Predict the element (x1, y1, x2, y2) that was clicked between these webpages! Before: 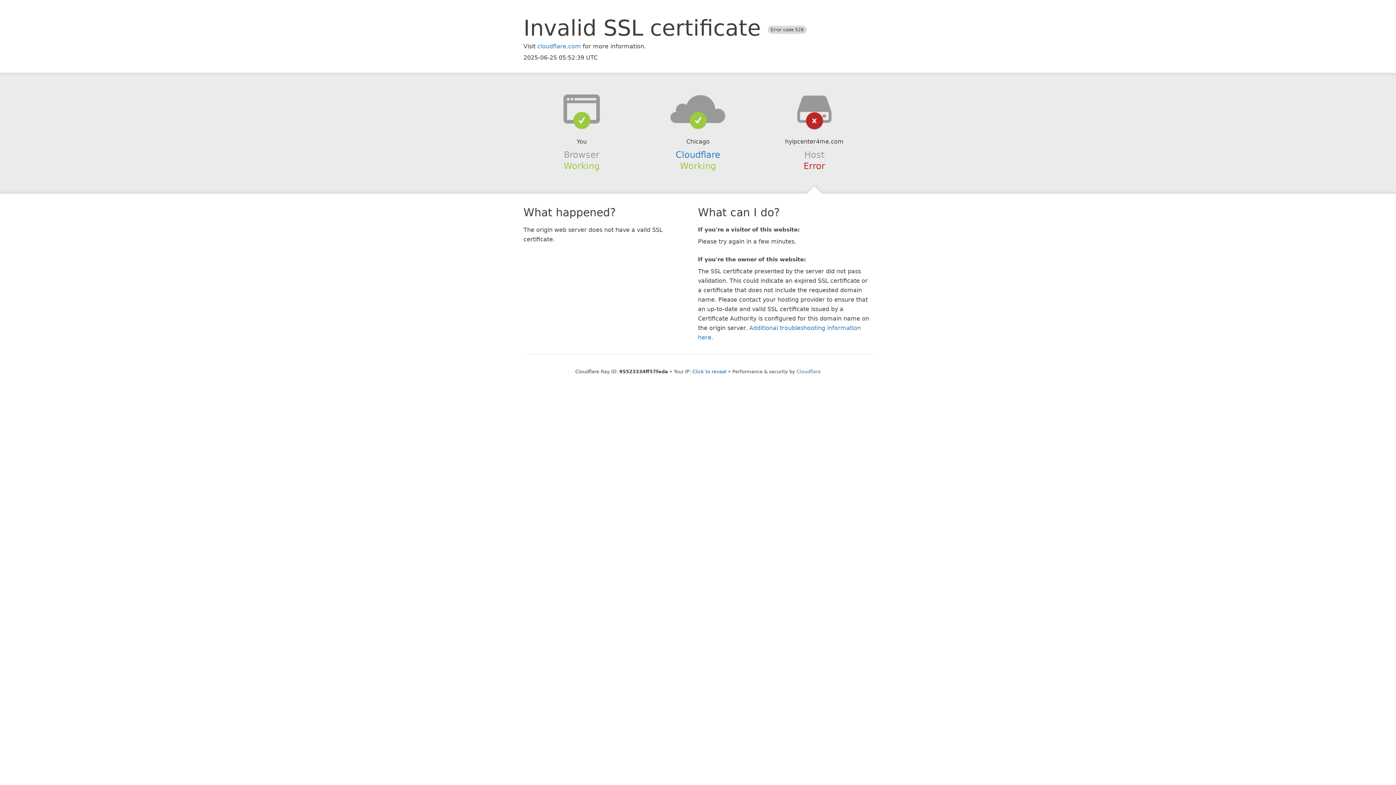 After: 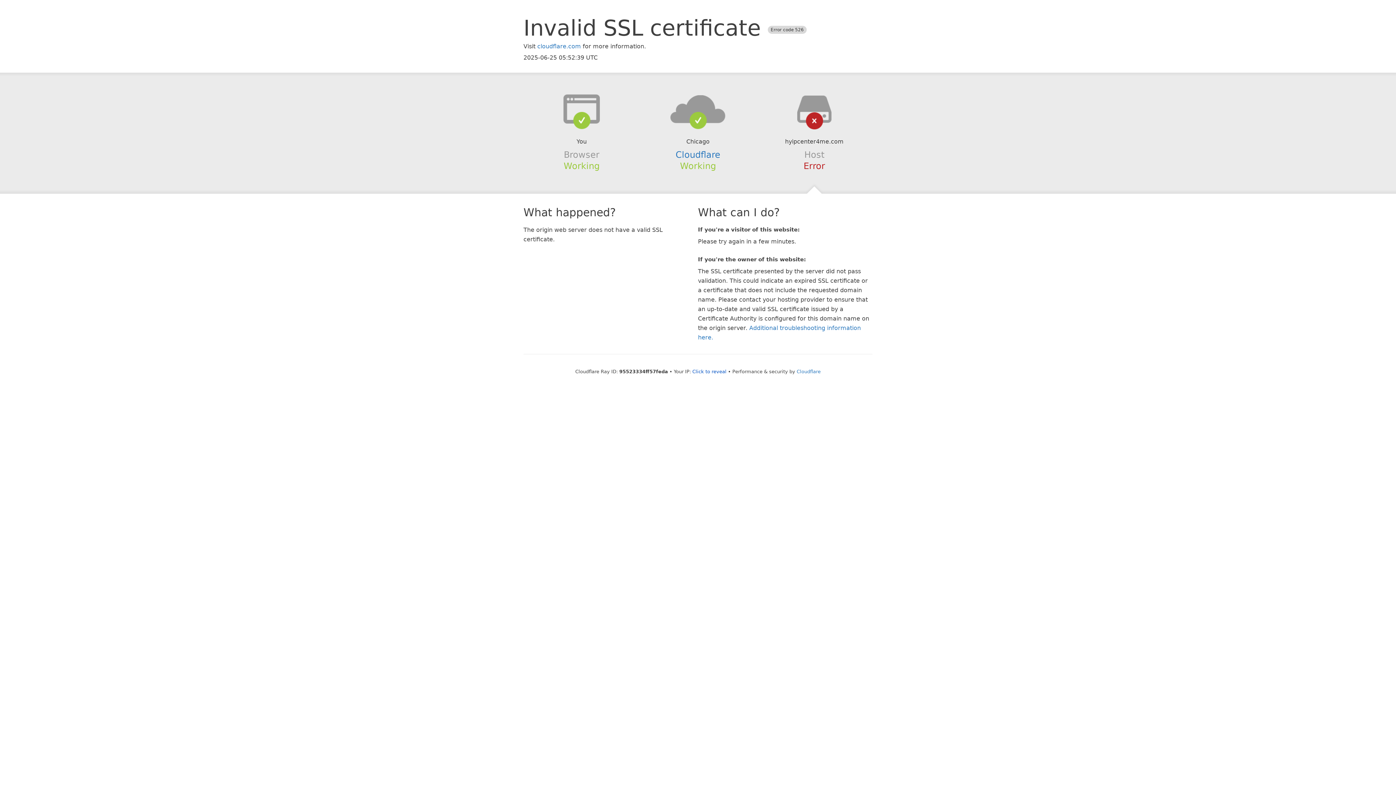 Action: bbox: (639, 94, 756, 123)